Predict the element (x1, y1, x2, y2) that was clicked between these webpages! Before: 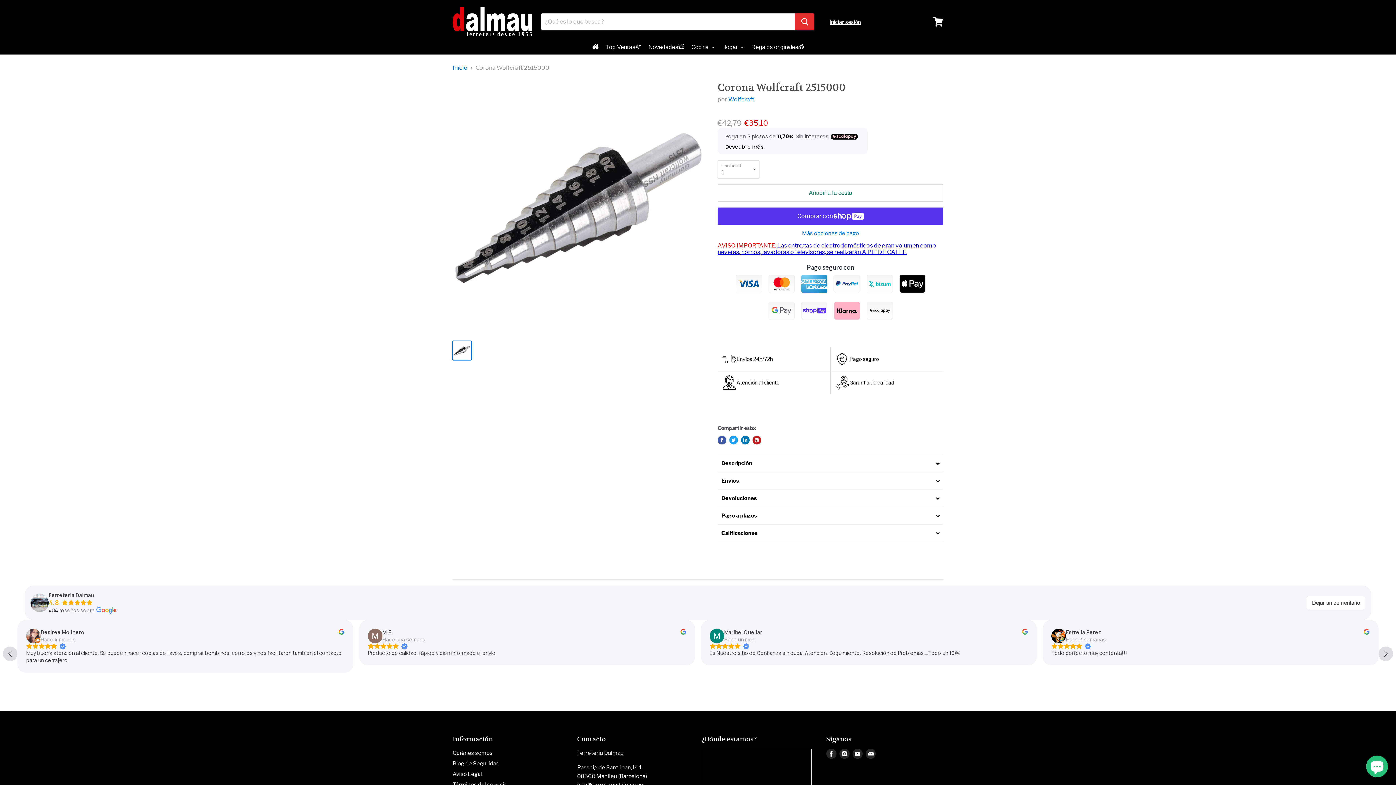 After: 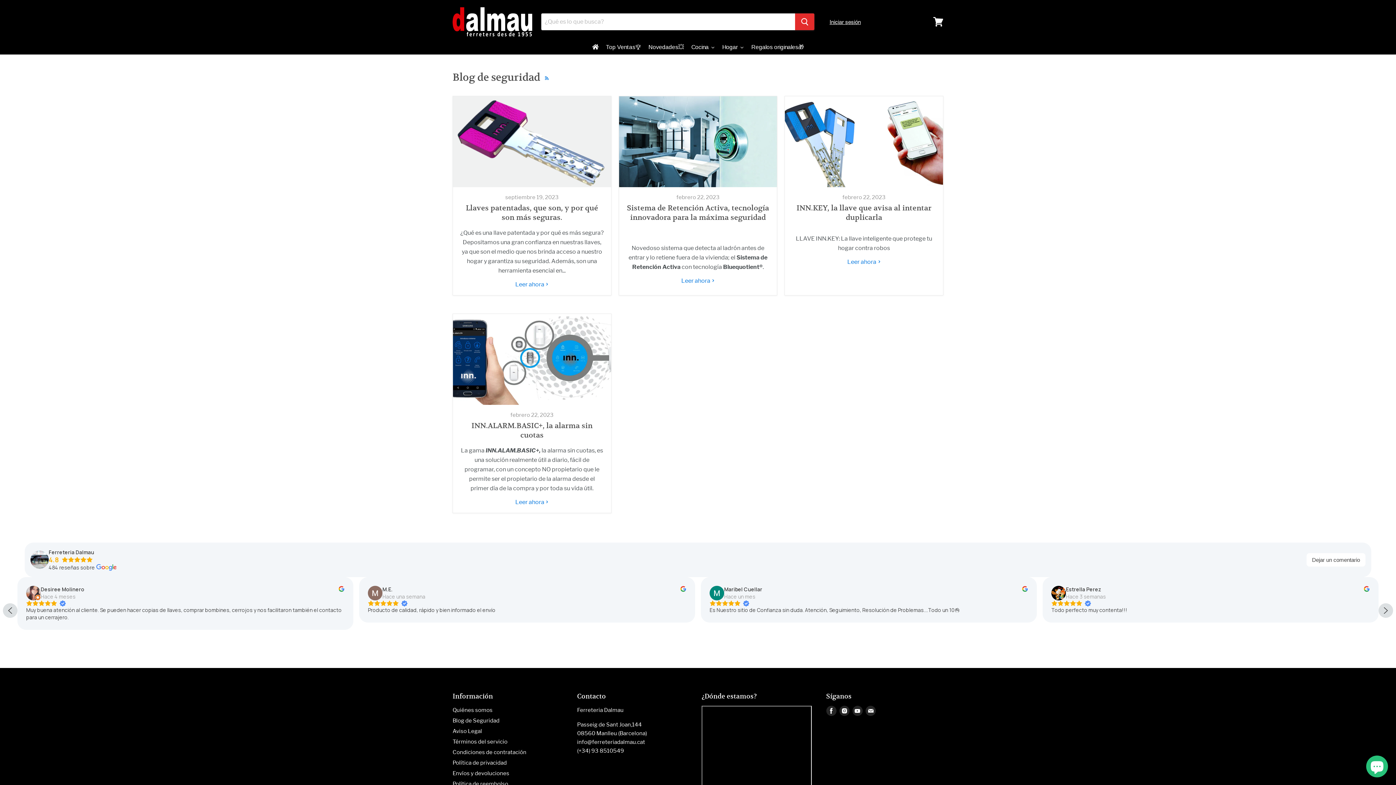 Action: label: Blog de Seguridad bbox: (452, 760, 499, 767)